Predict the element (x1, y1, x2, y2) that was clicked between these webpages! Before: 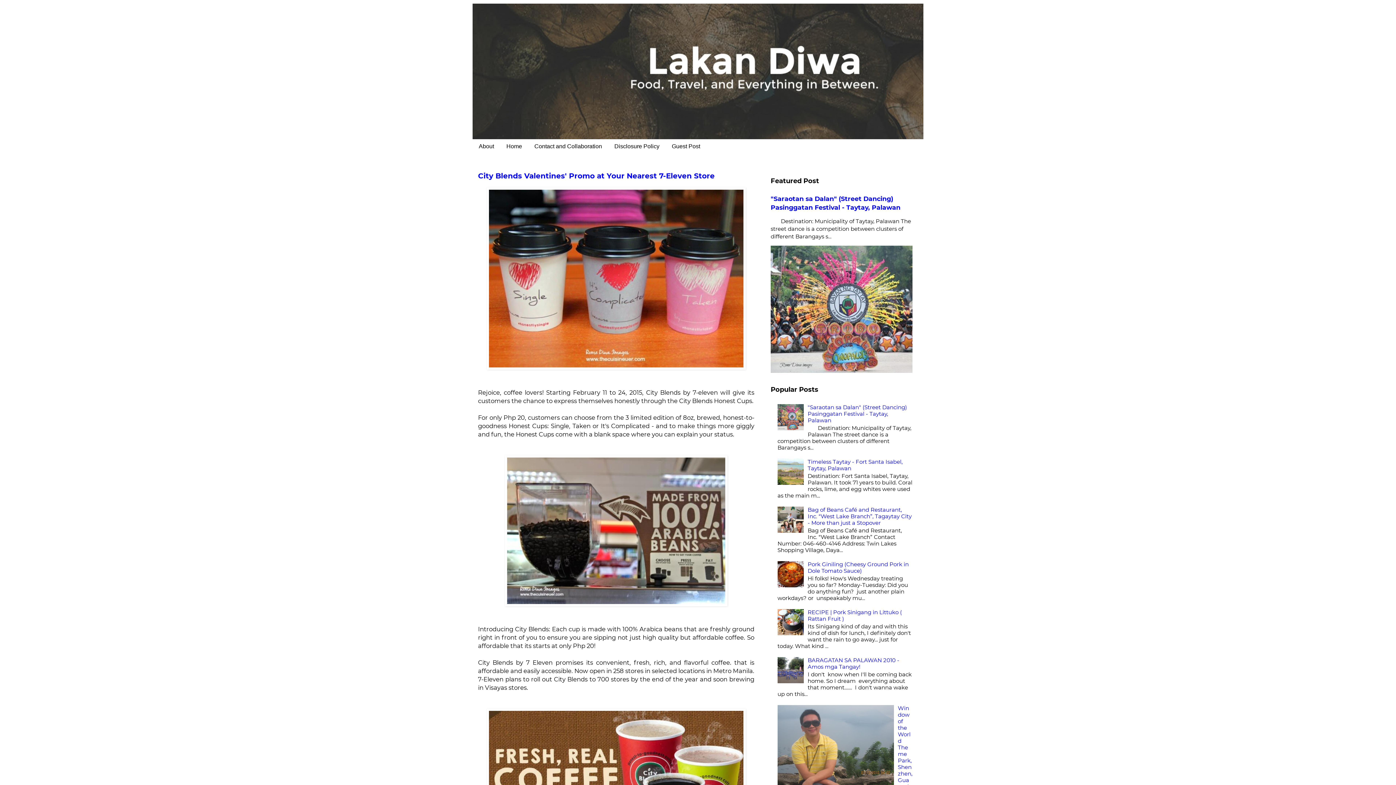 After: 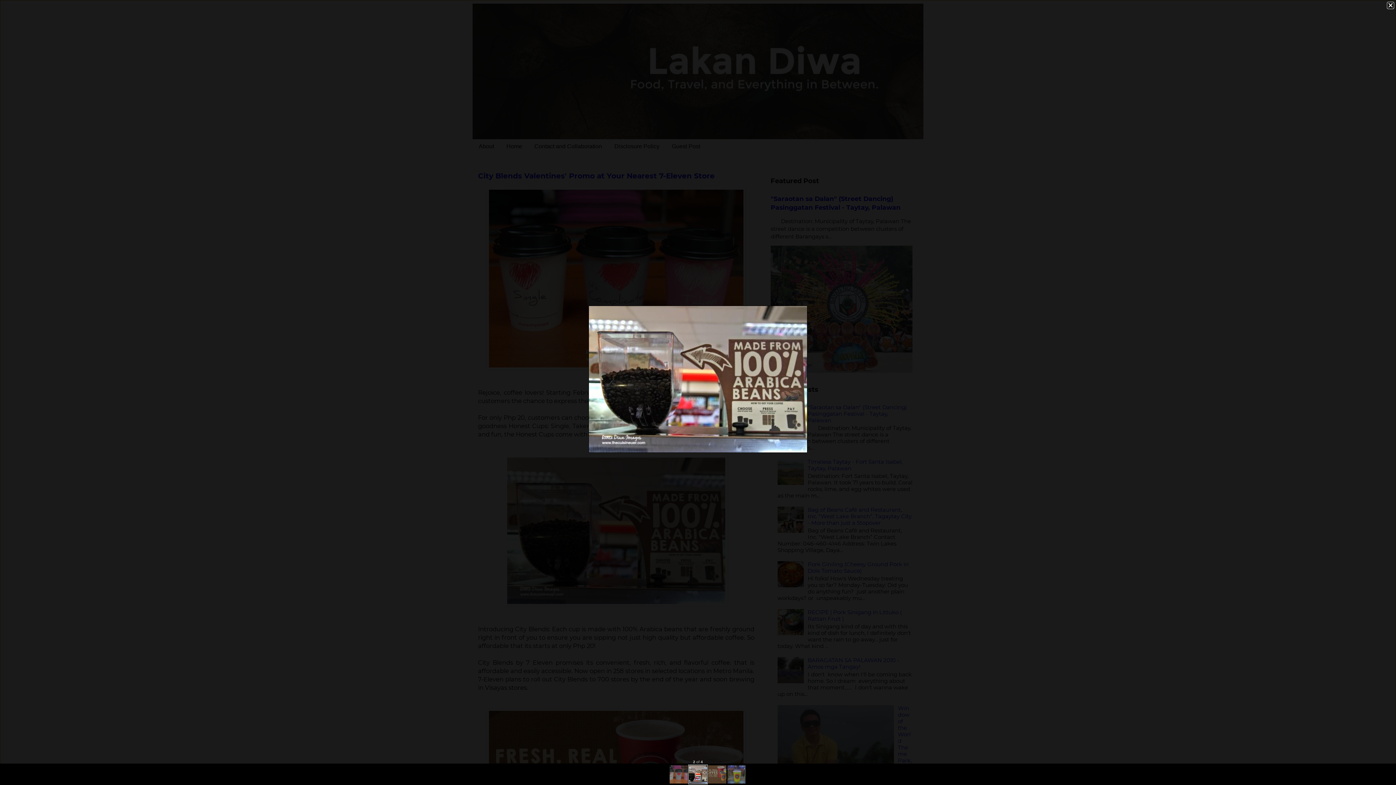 Action: bbox: (505, 600, 727, 608)